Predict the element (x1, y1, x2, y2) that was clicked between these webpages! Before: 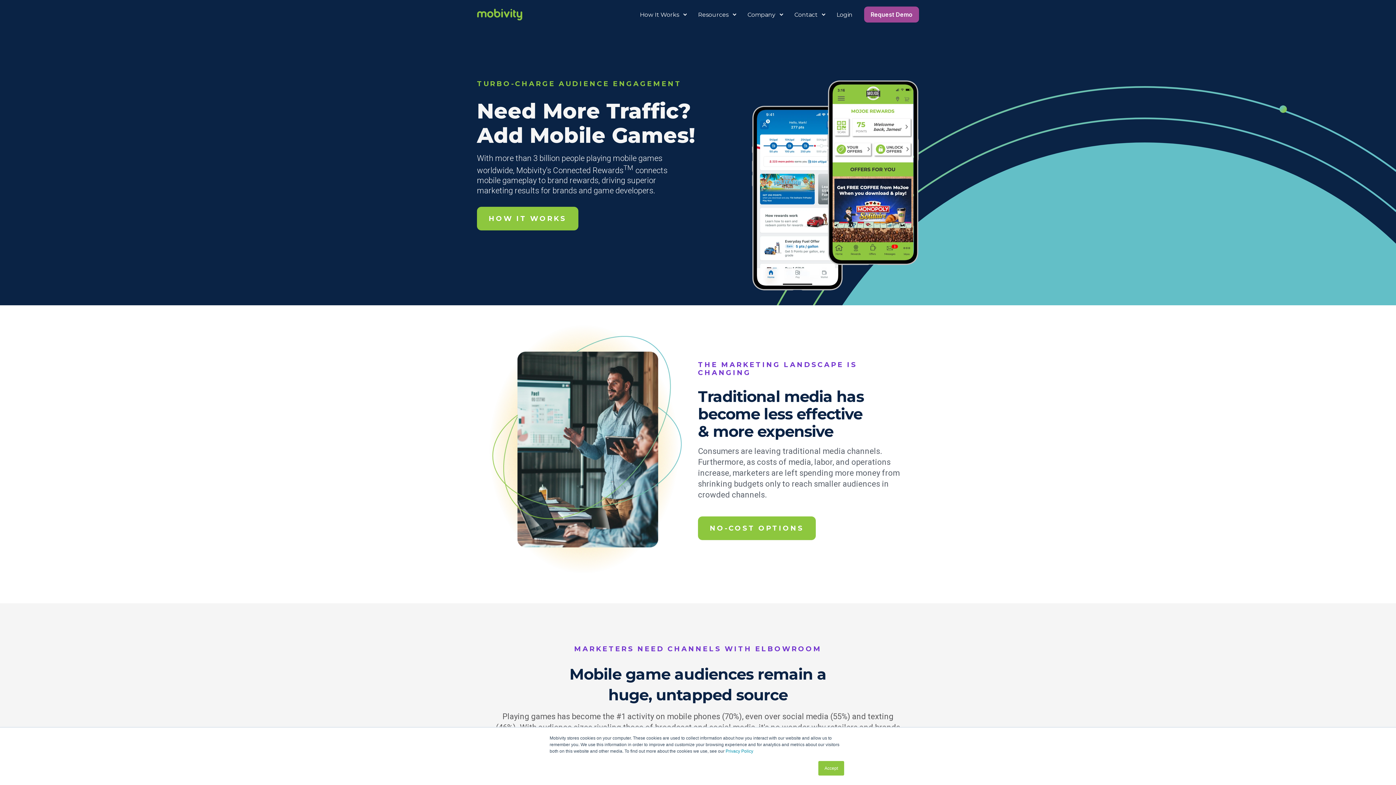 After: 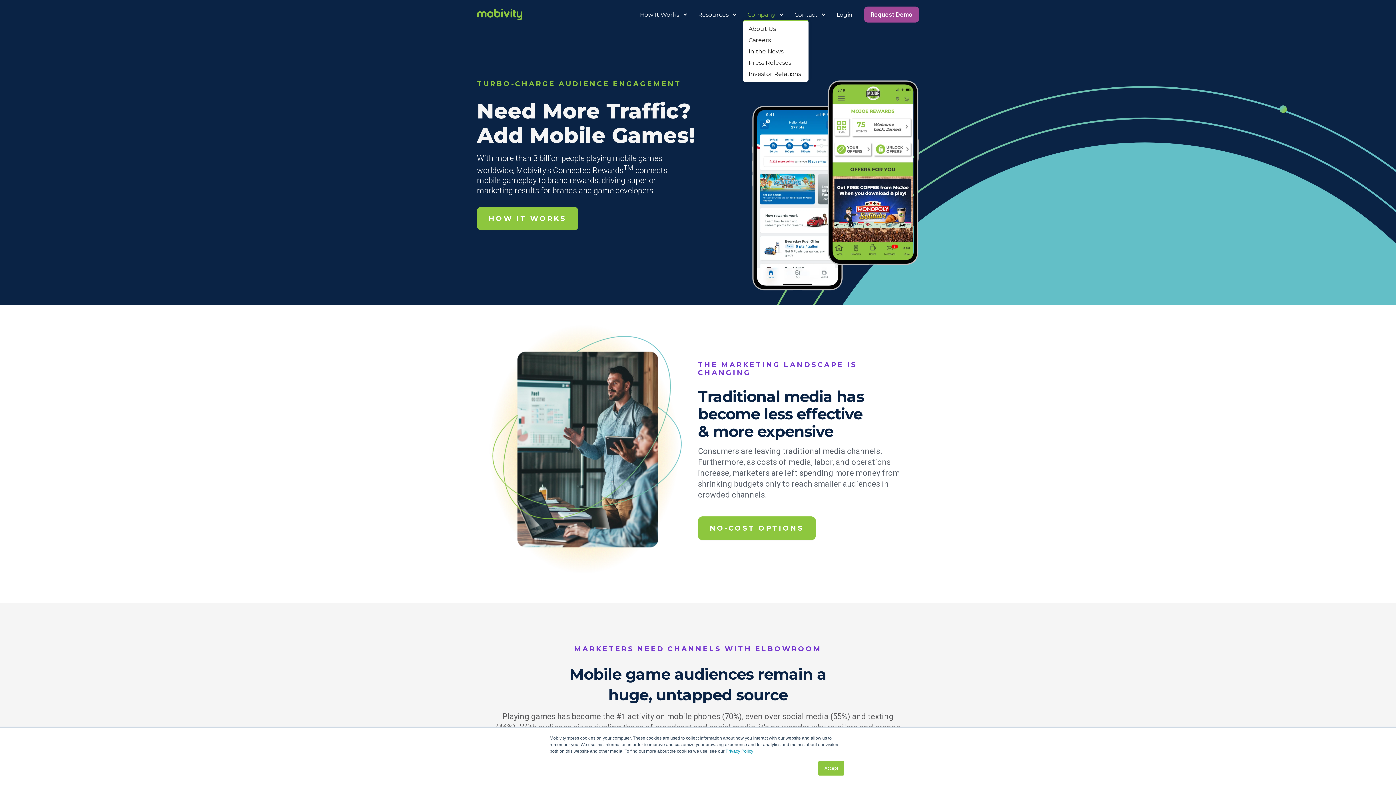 Action: bbox: (743, 9, 788, 20) label: Company